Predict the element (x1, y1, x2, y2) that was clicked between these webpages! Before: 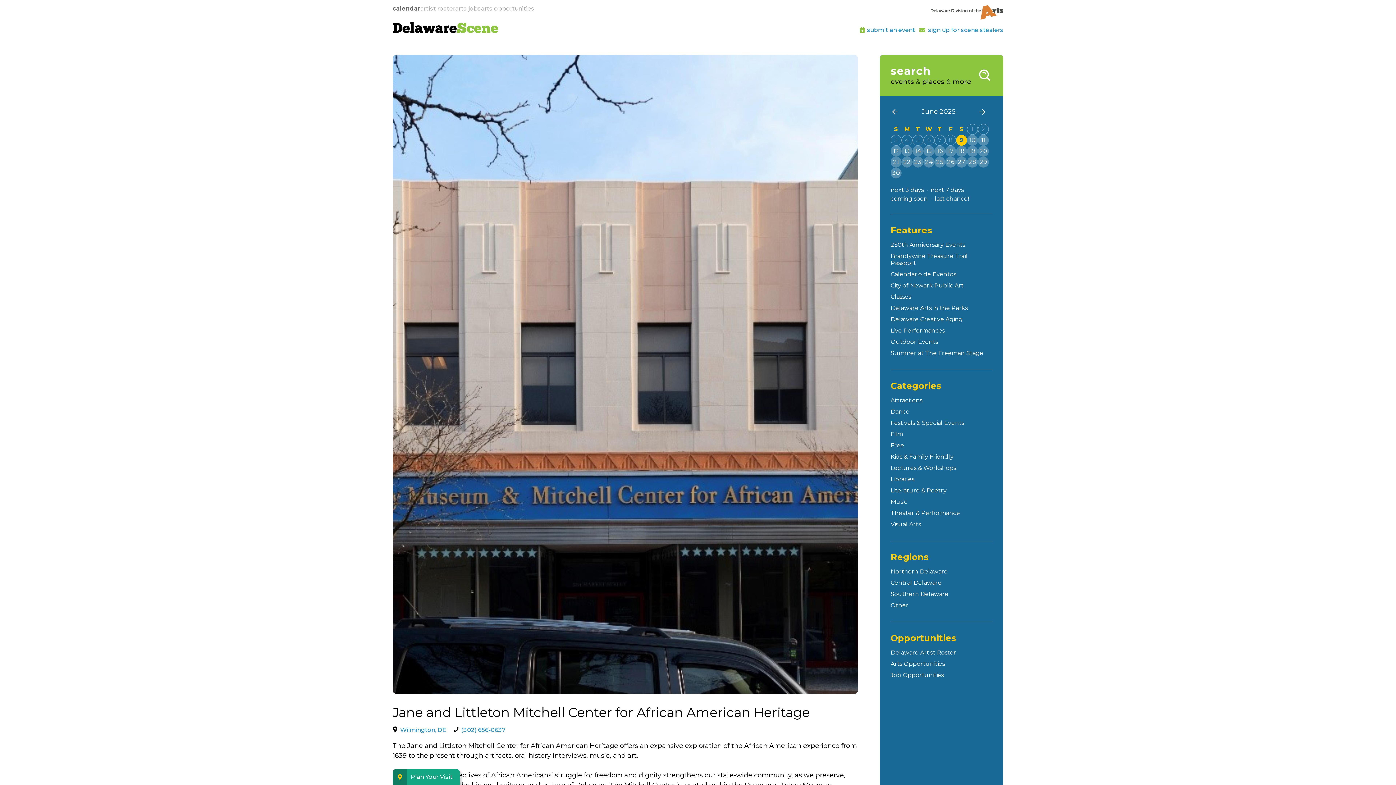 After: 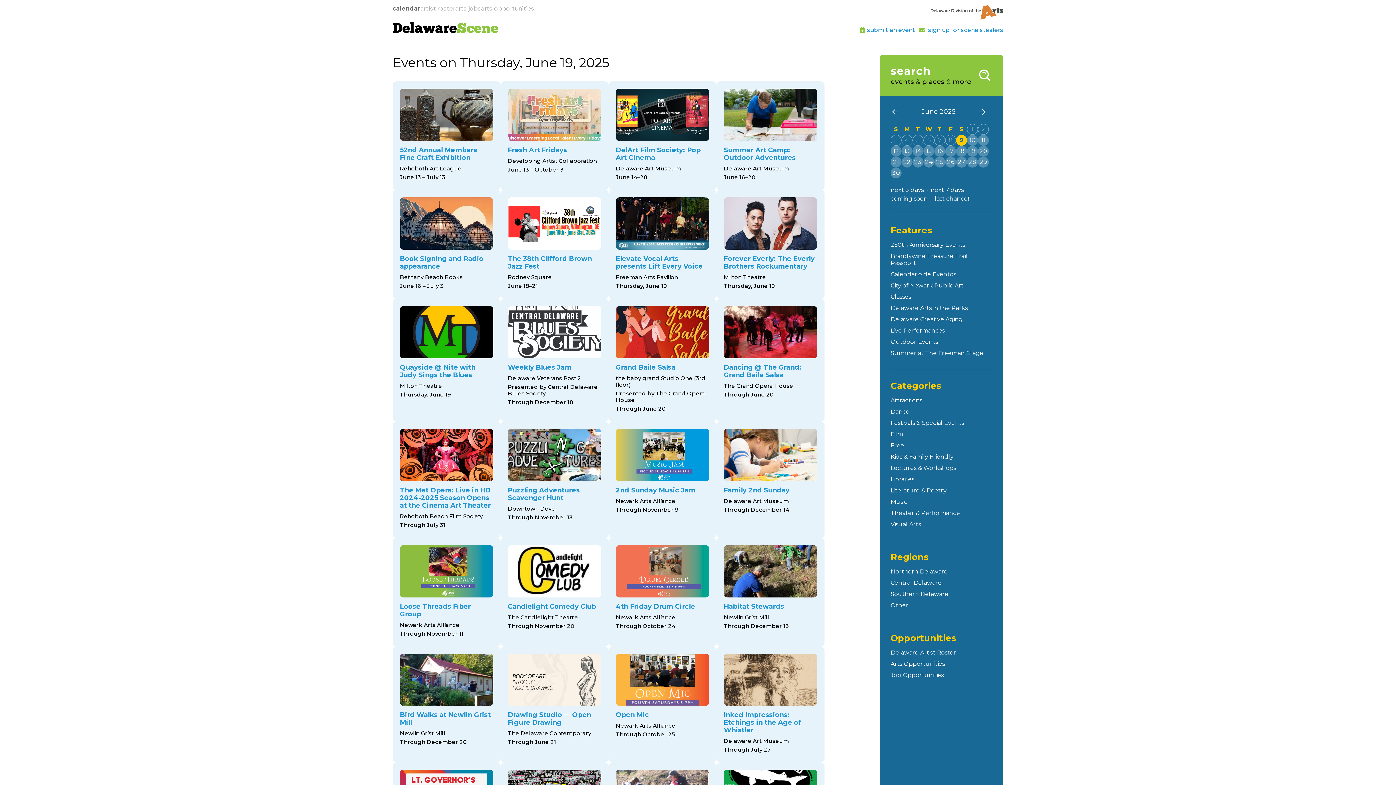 Action: bbox: (967, 145, 978, 156) label: 19